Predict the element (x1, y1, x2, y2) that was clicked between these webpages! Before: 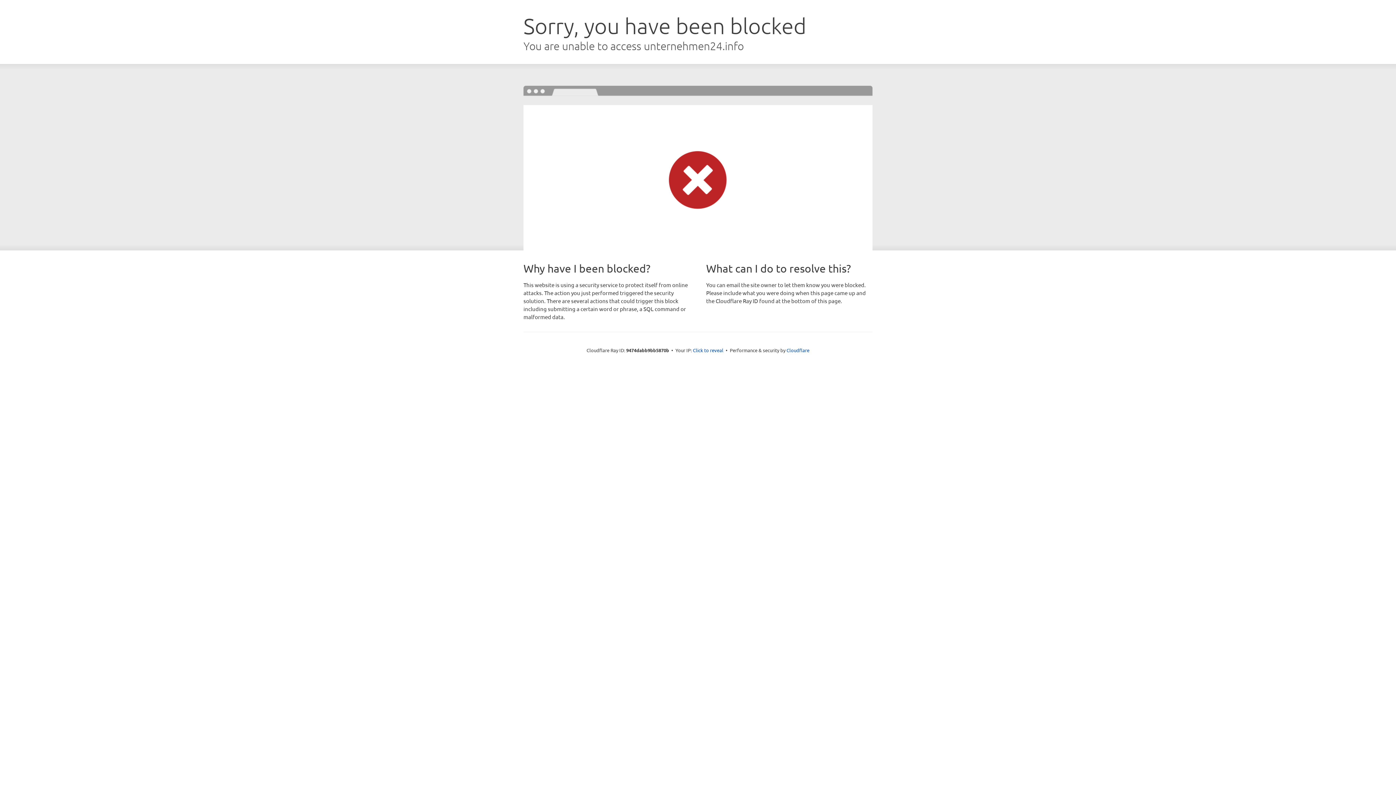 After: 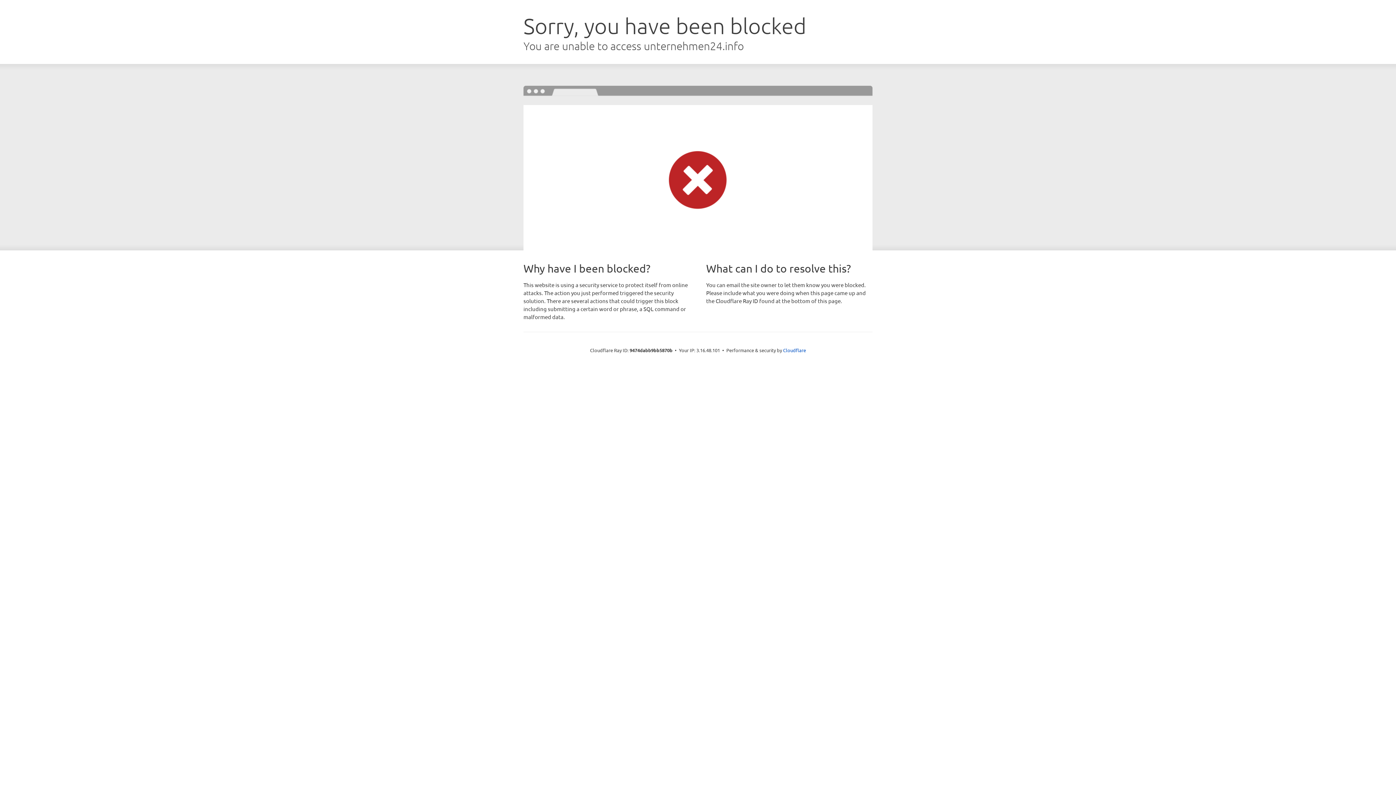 Action: bbox: (693, 346, 723, 353) label: Click to reveal